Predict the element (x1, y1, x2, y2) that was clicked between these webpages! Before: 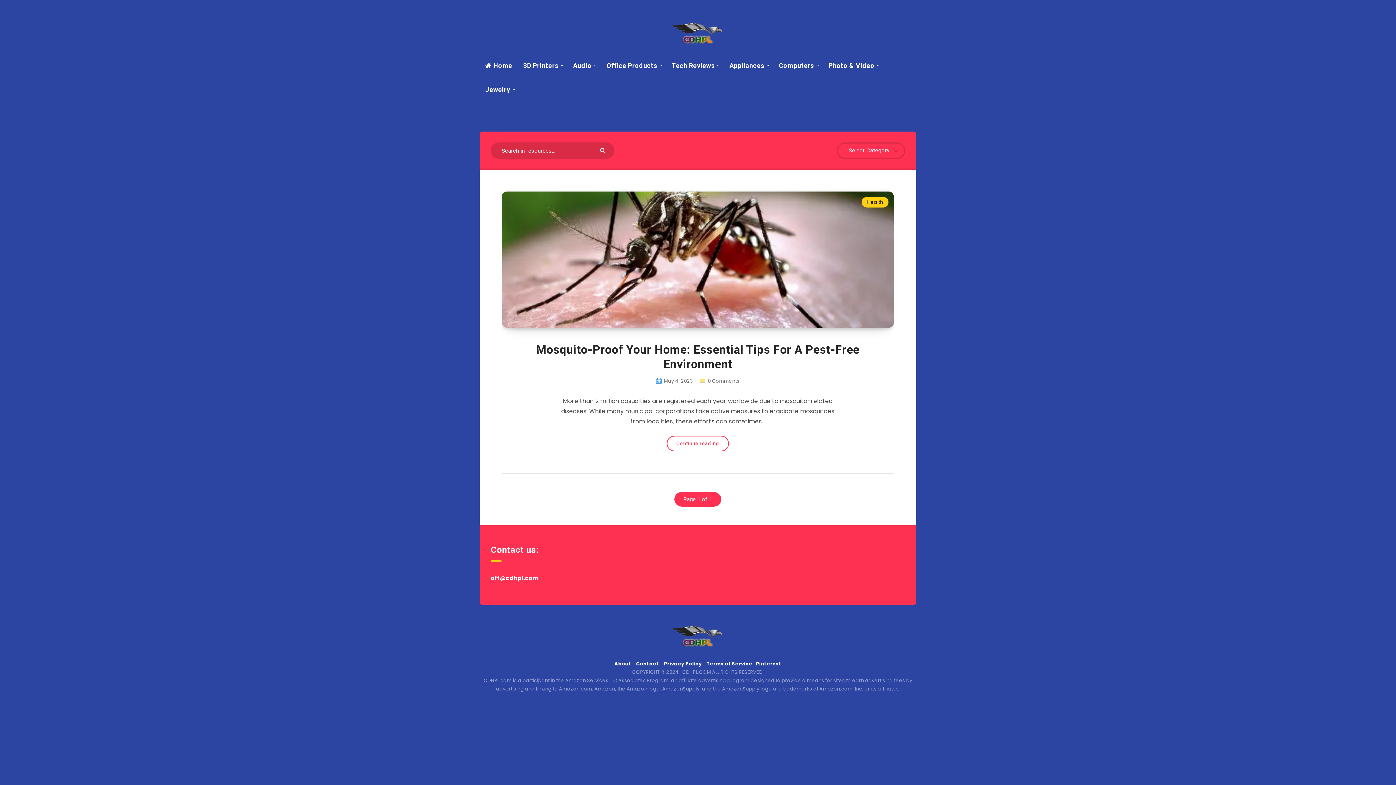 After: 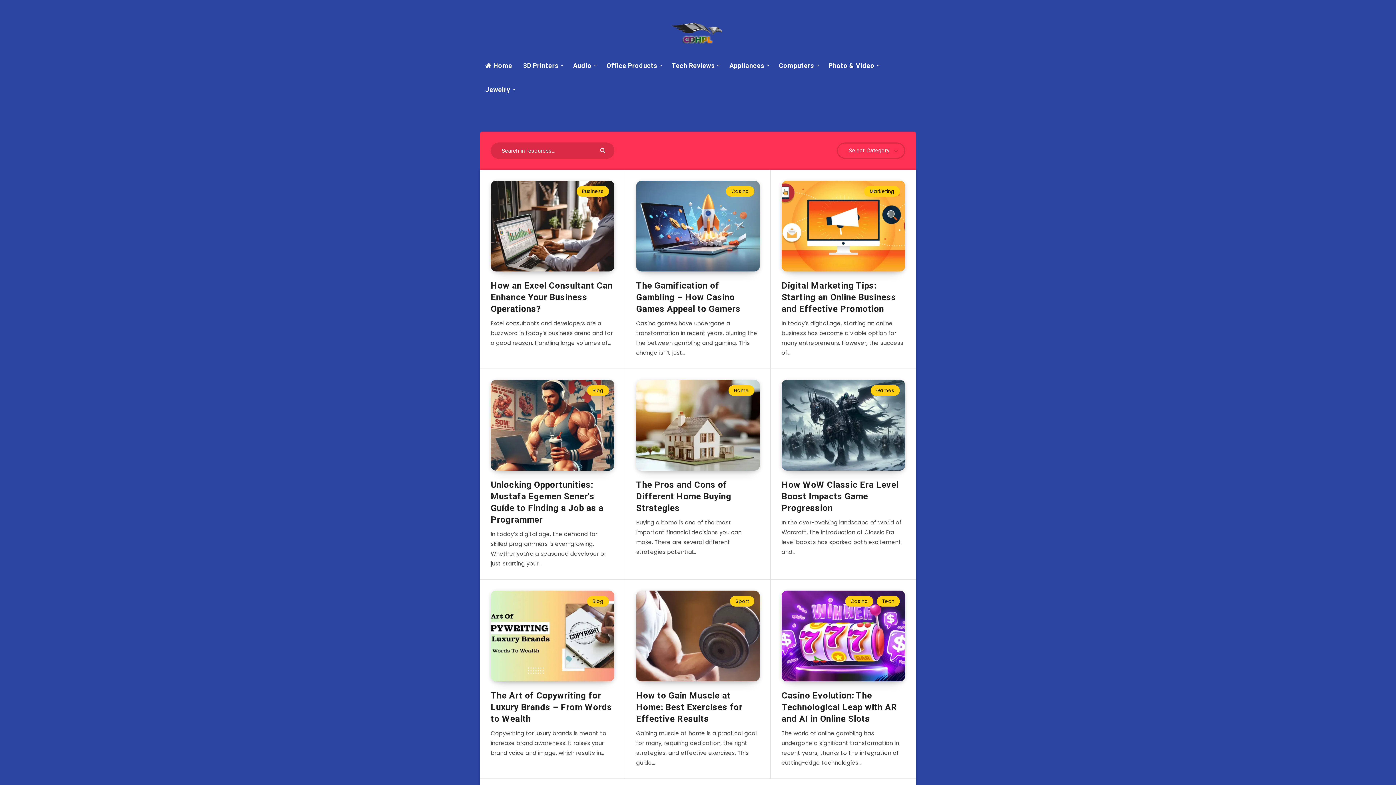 Action: bbox: (671, 638, 725, 650)